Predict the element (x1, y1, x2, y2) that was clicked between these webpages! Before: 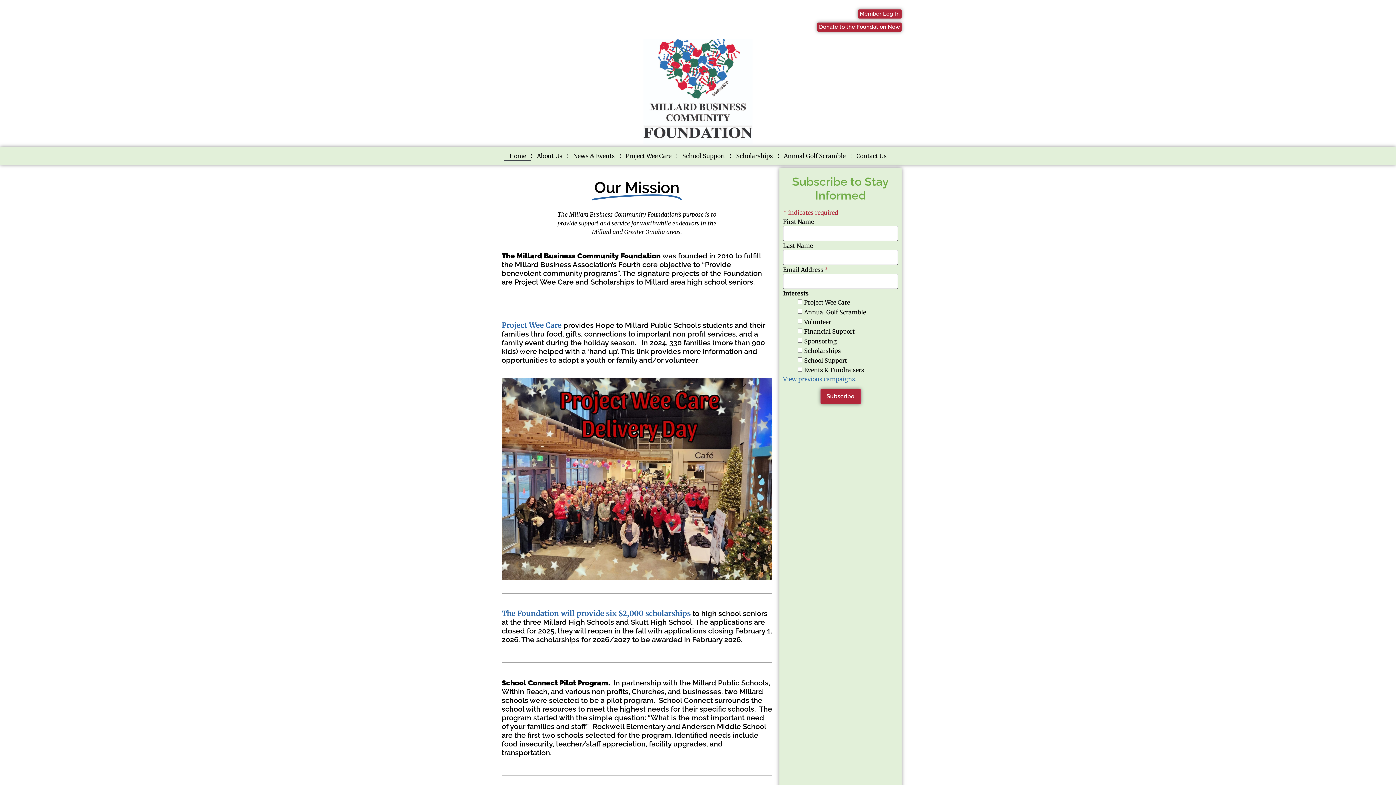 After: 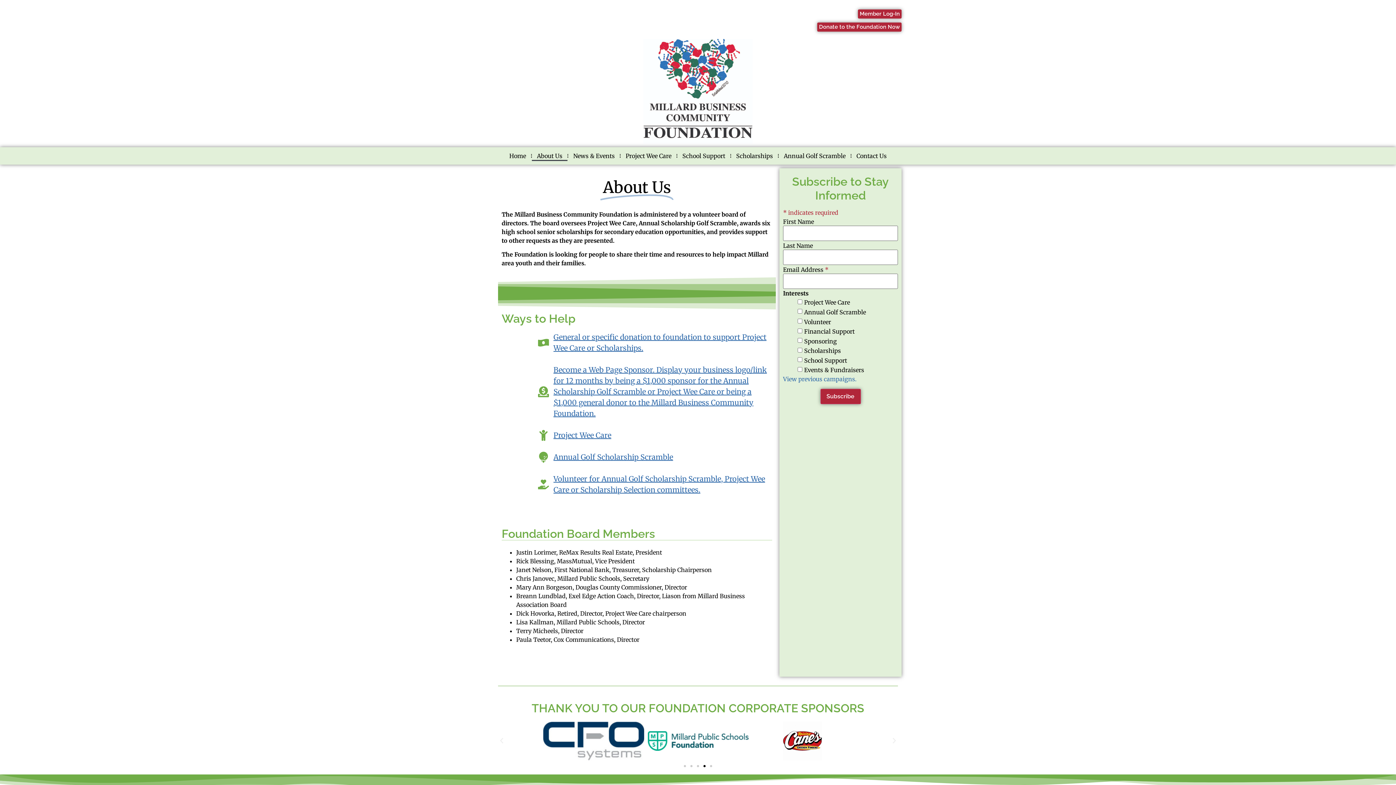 Action: bbox: (532, 150, 567, 161) label: About Us